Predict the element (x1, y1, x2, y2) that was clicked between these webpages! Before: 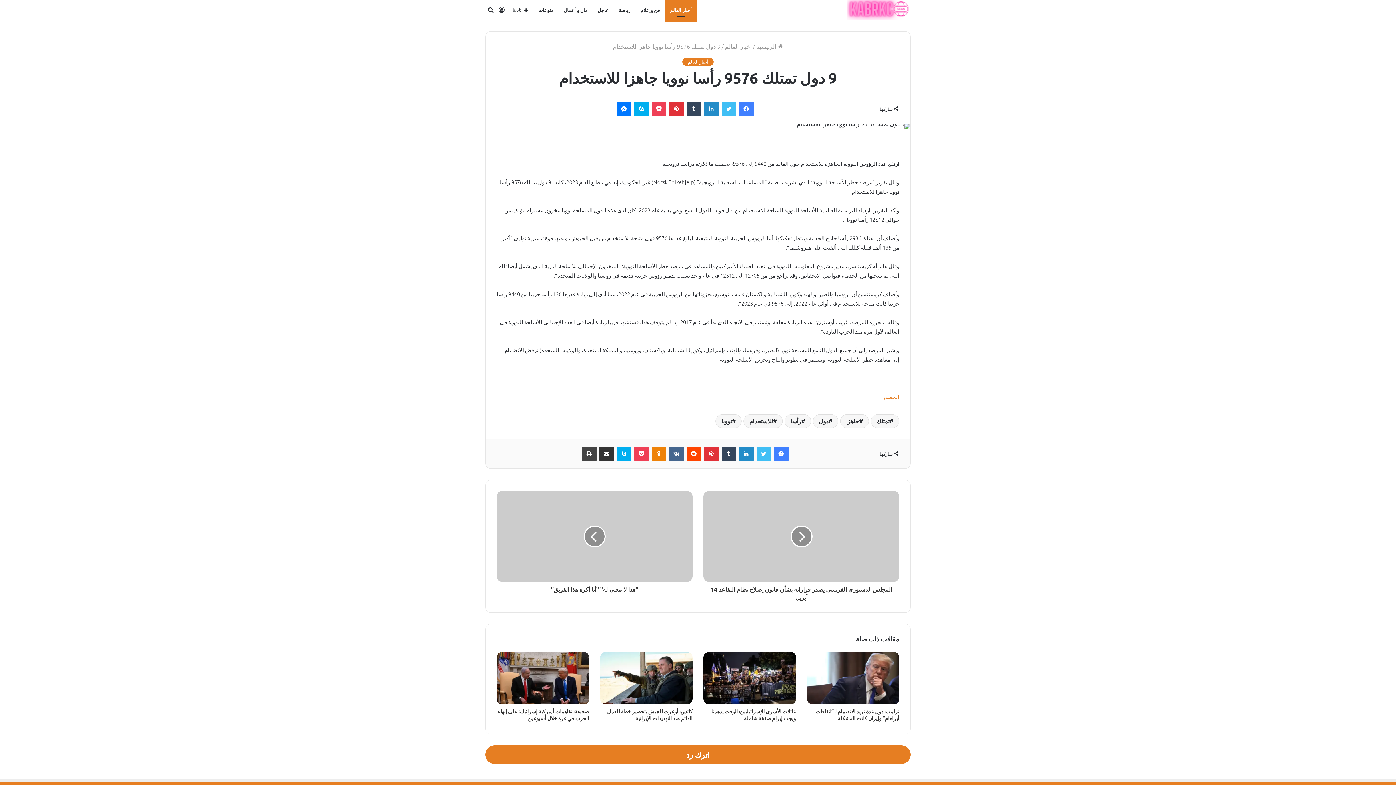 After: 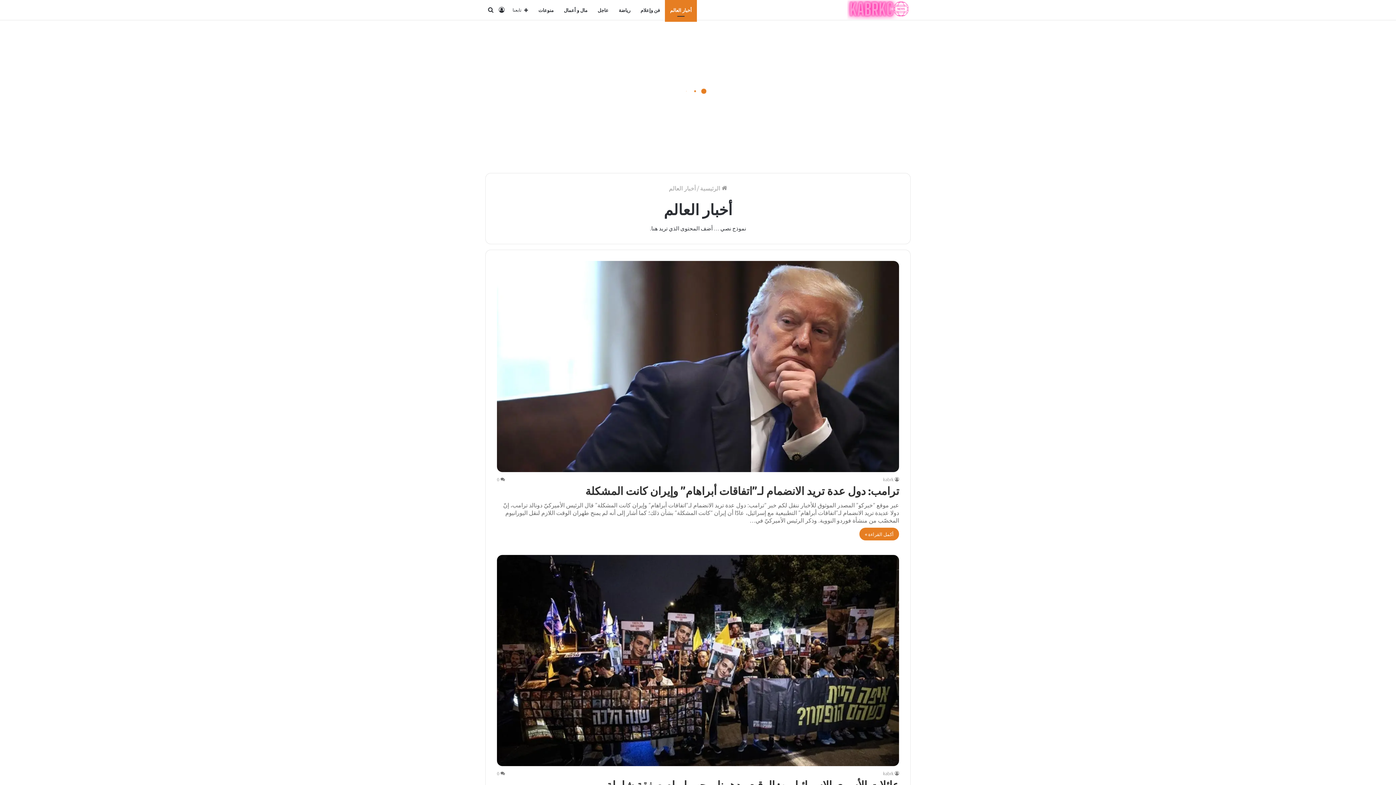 Action: label: أخبار العالم bbox: (725, 42, 752, 50)